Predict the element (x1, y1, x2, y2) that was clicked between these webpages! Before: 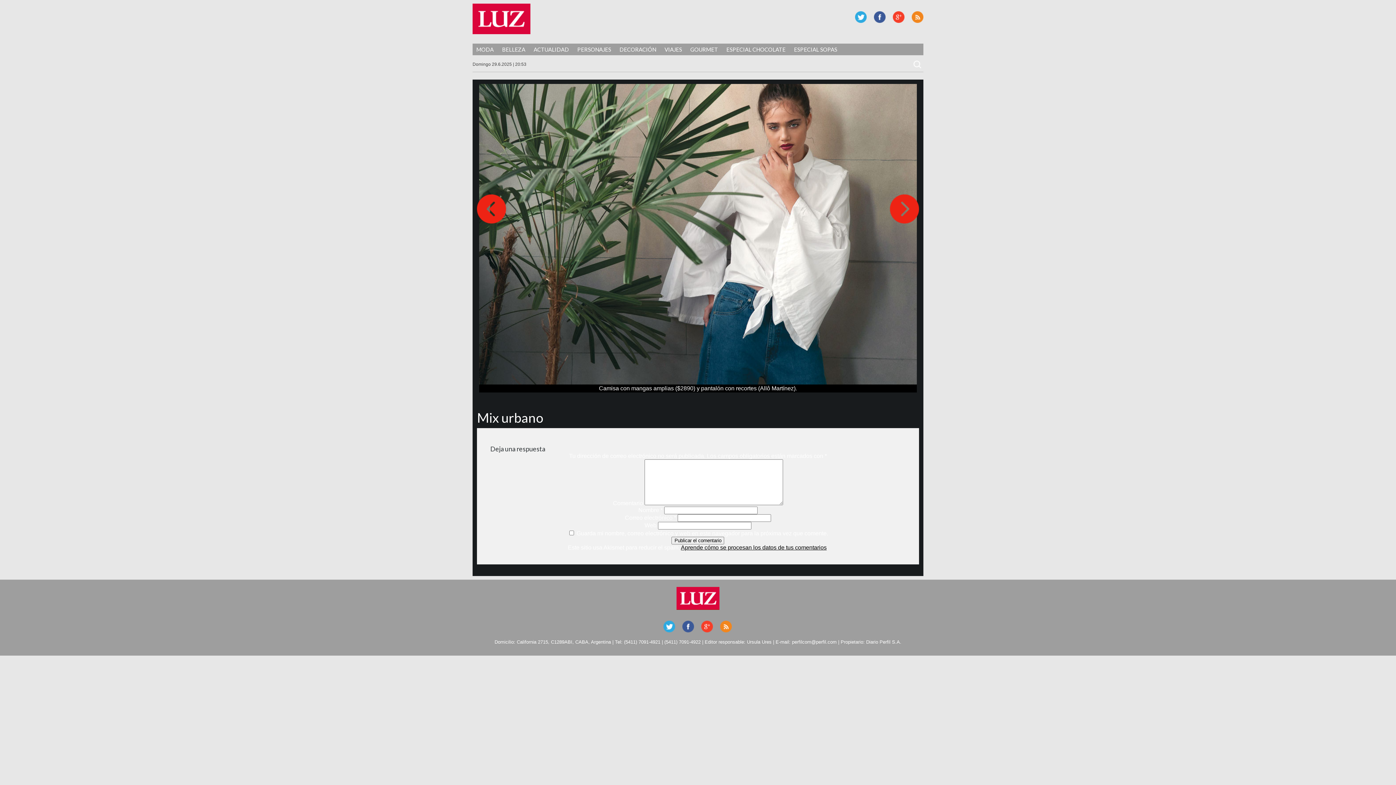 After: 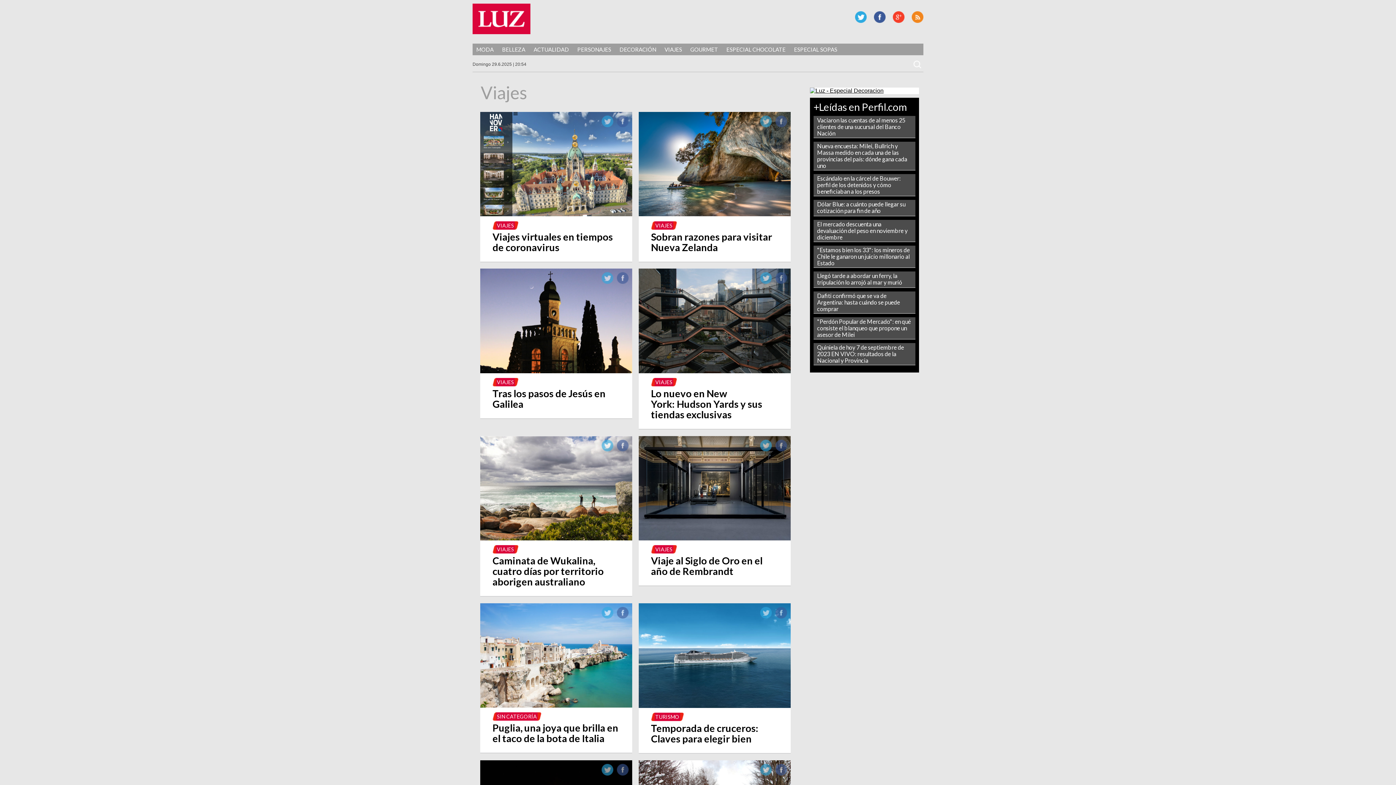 Action: bbox: (661, 44, 685, 54) label: VIAJES